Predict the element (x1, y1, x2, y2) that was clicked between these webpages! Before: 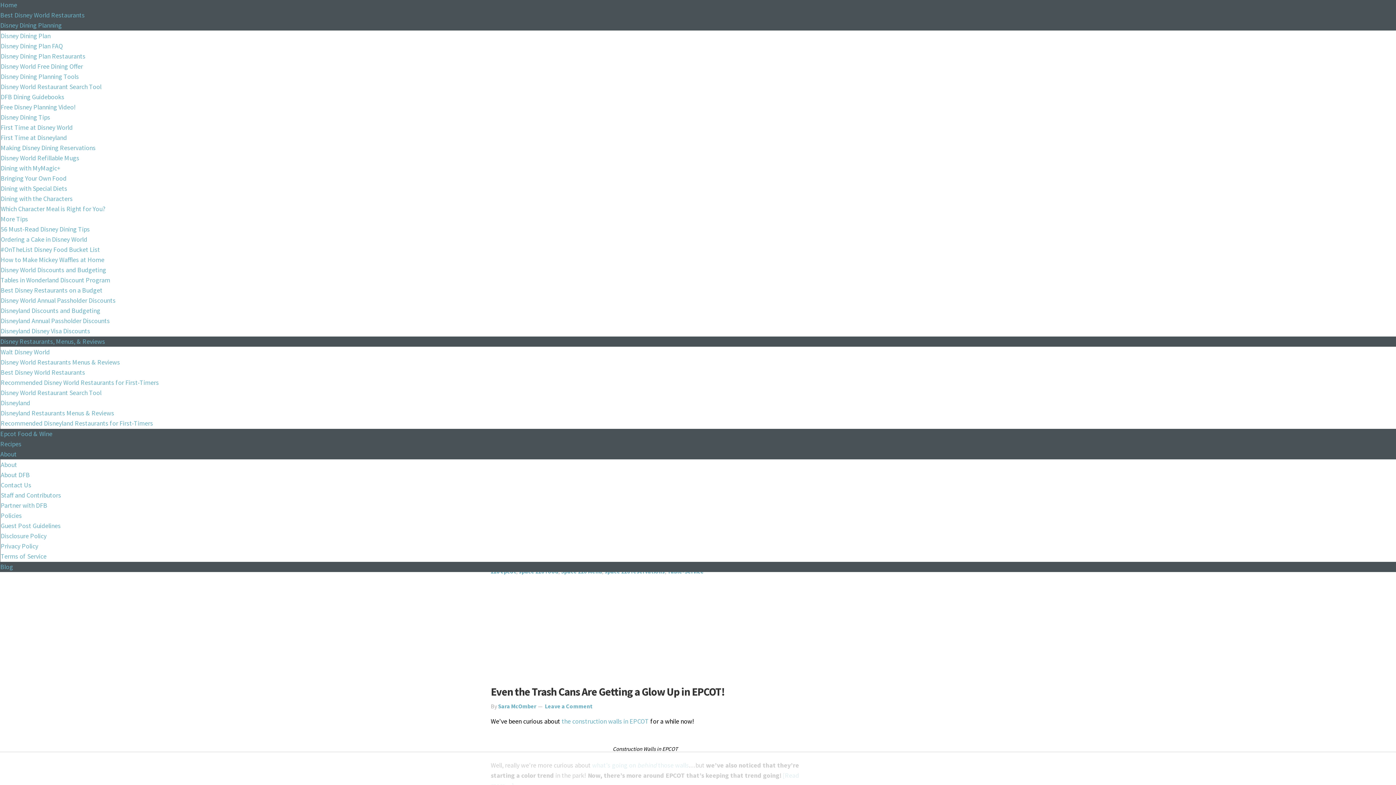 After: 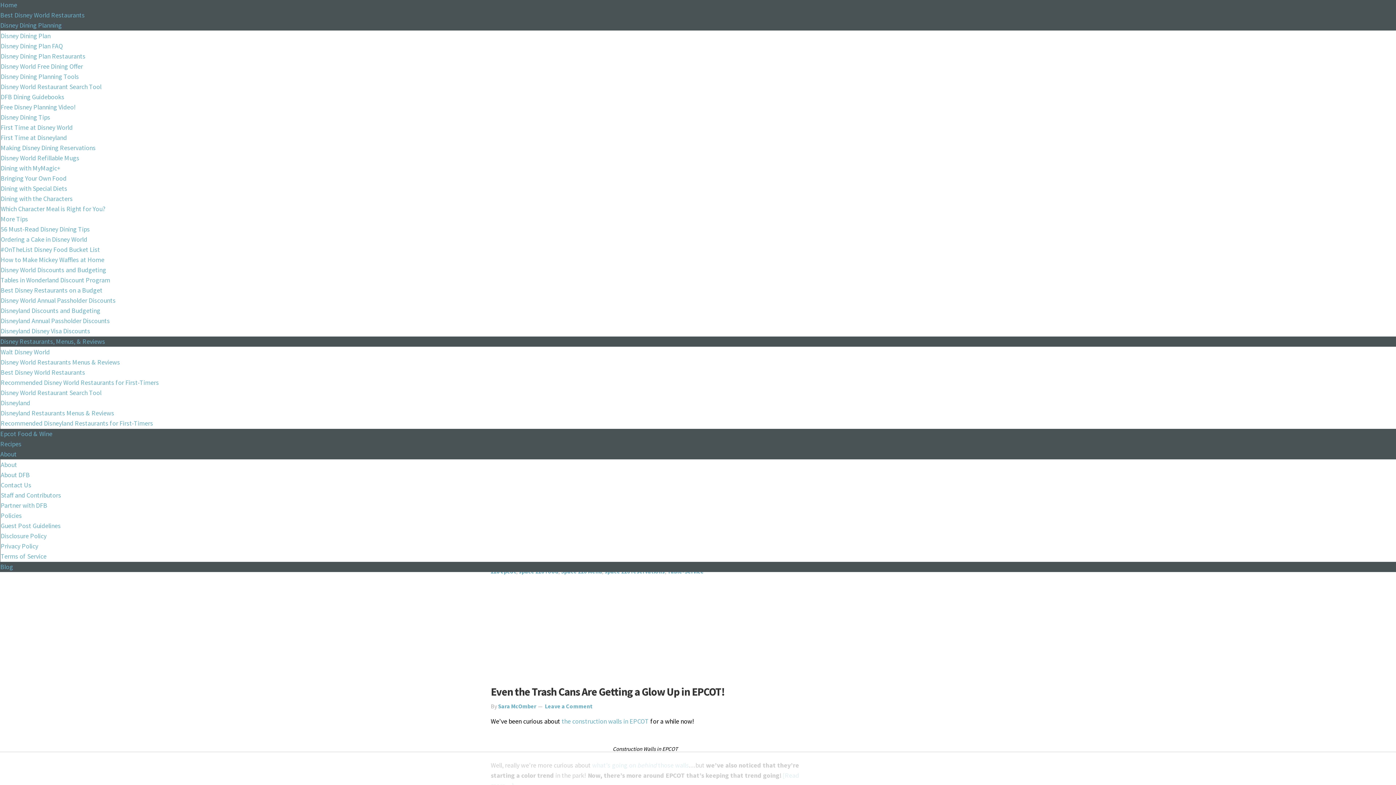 Action: label: Policies bbox: (0, 512, 21, 519)